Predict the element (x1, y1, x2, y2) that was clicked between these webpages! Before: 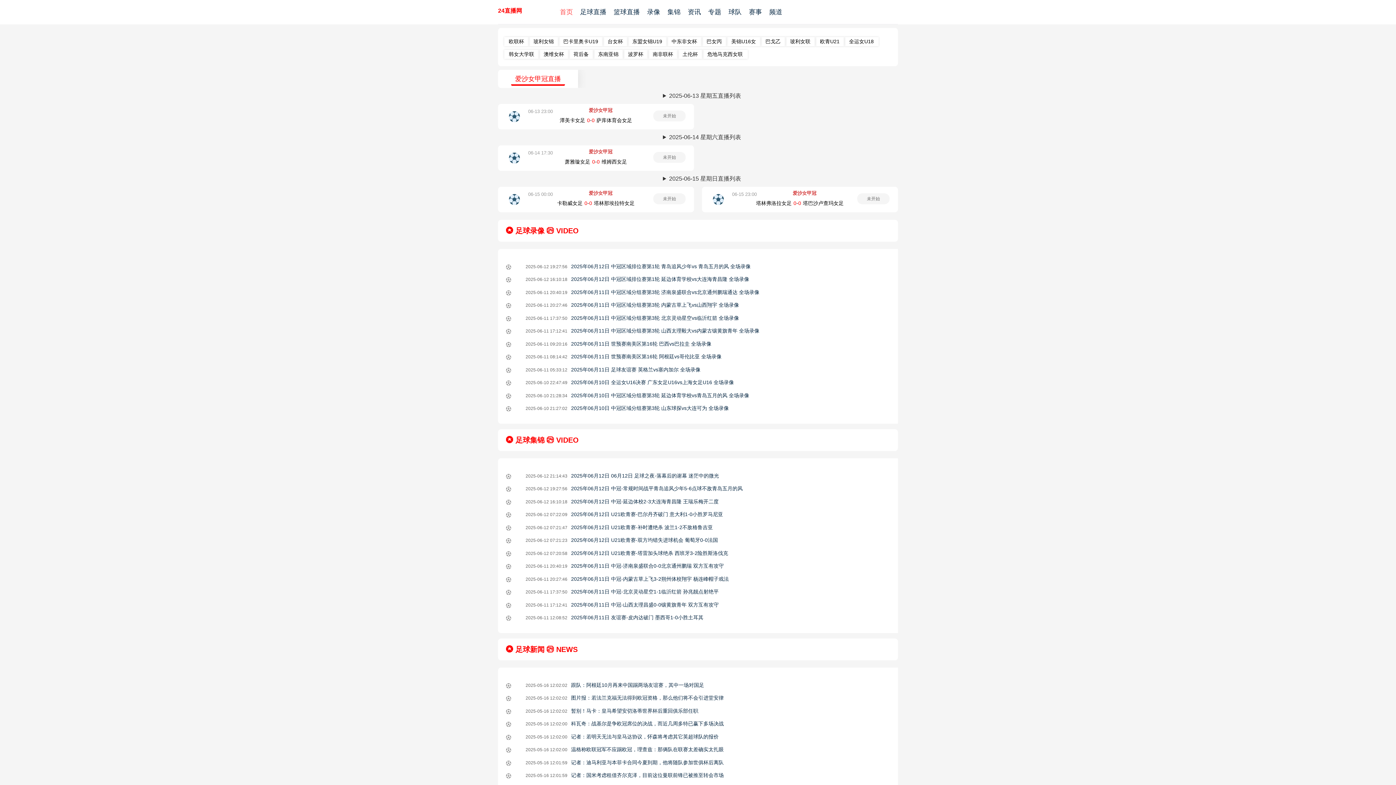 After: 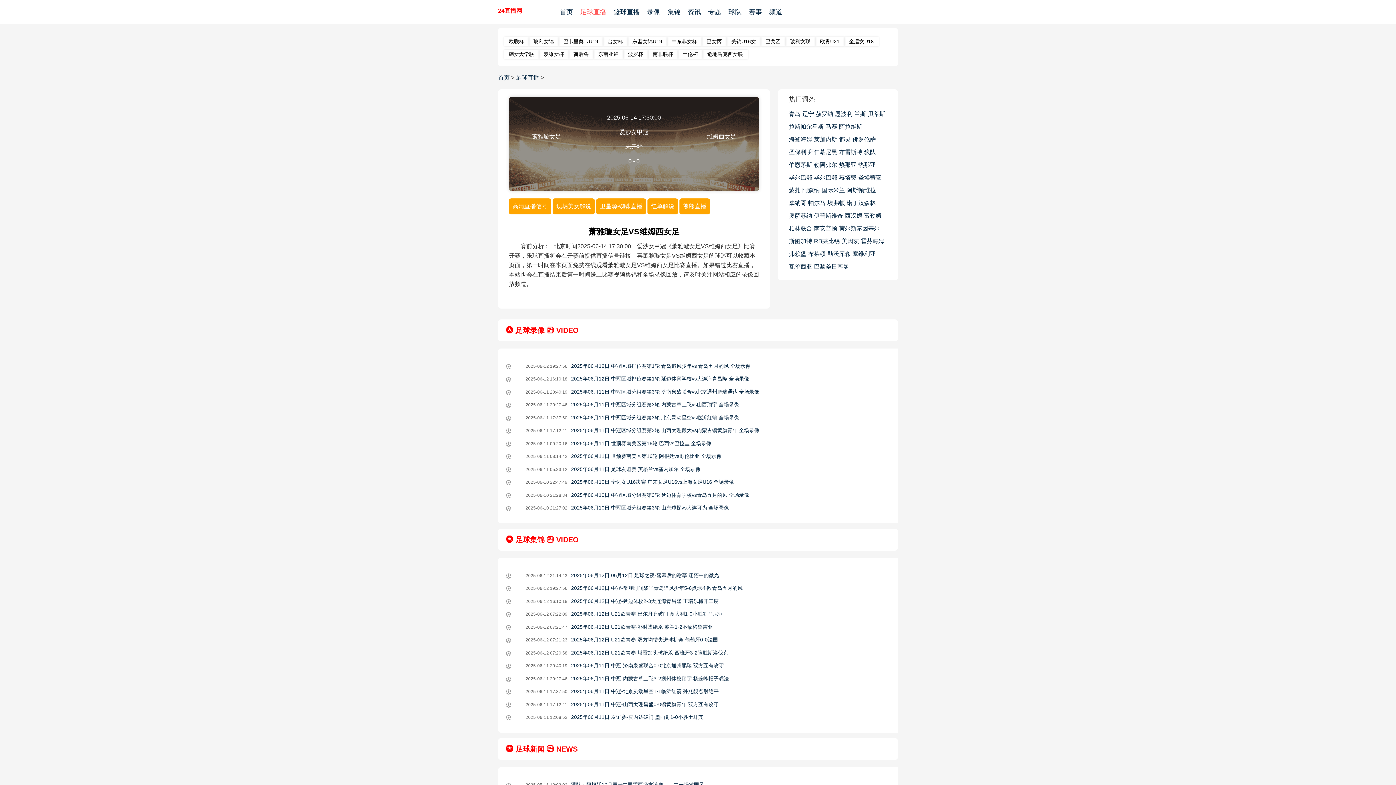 Action: label: 06-14 17:30 bbox: (528, 150, 552, 155)